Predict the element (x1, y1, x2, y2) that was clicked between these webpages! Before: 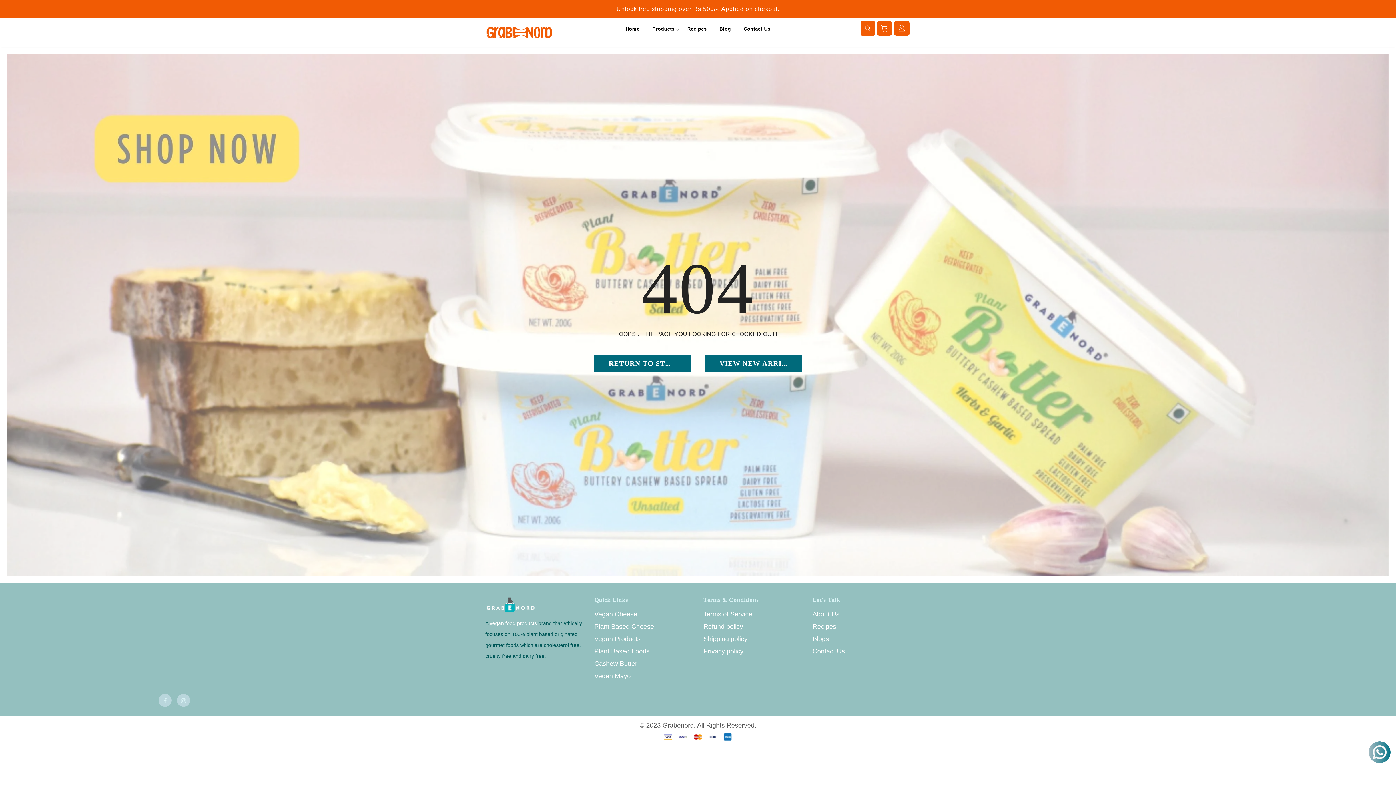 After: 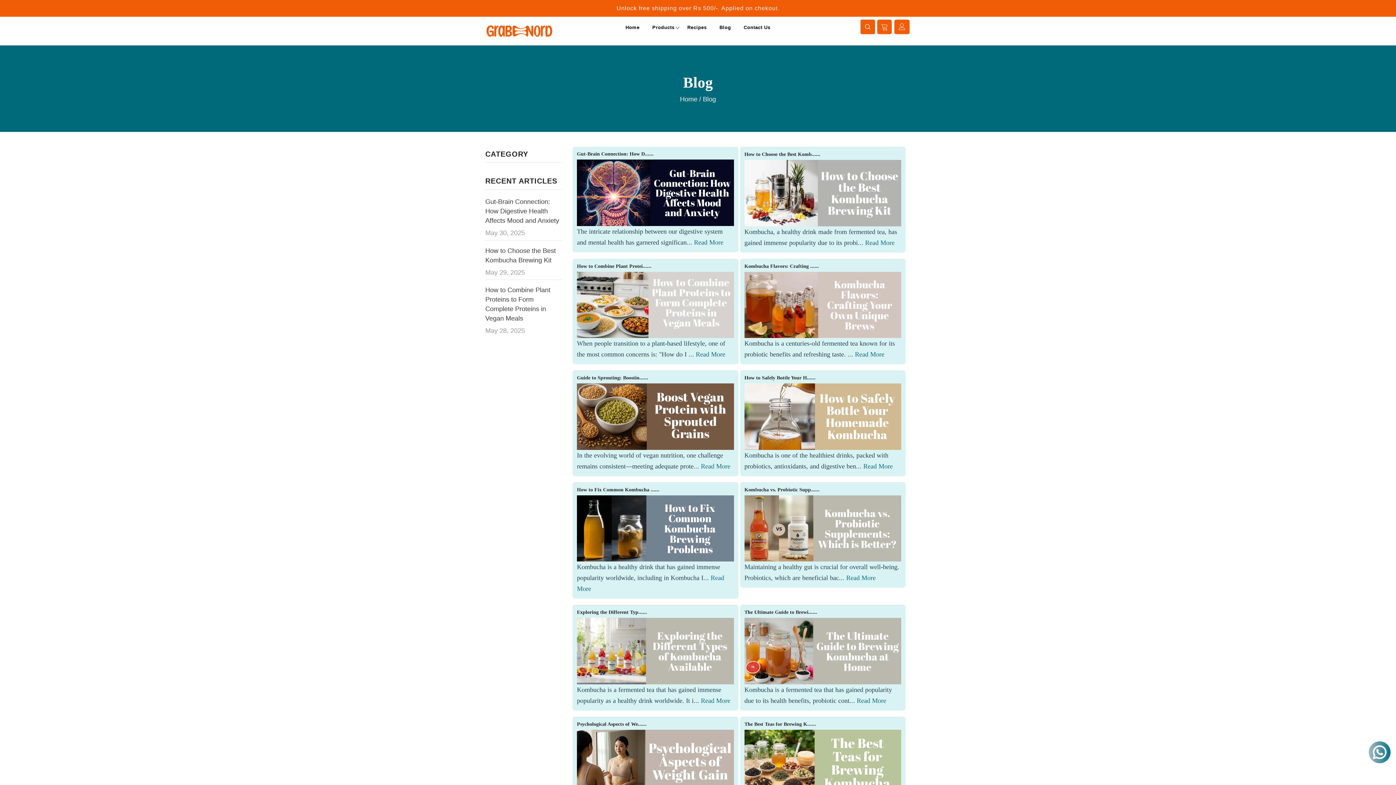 Action: bbox: (719, 18, 731, 39) label: Blog